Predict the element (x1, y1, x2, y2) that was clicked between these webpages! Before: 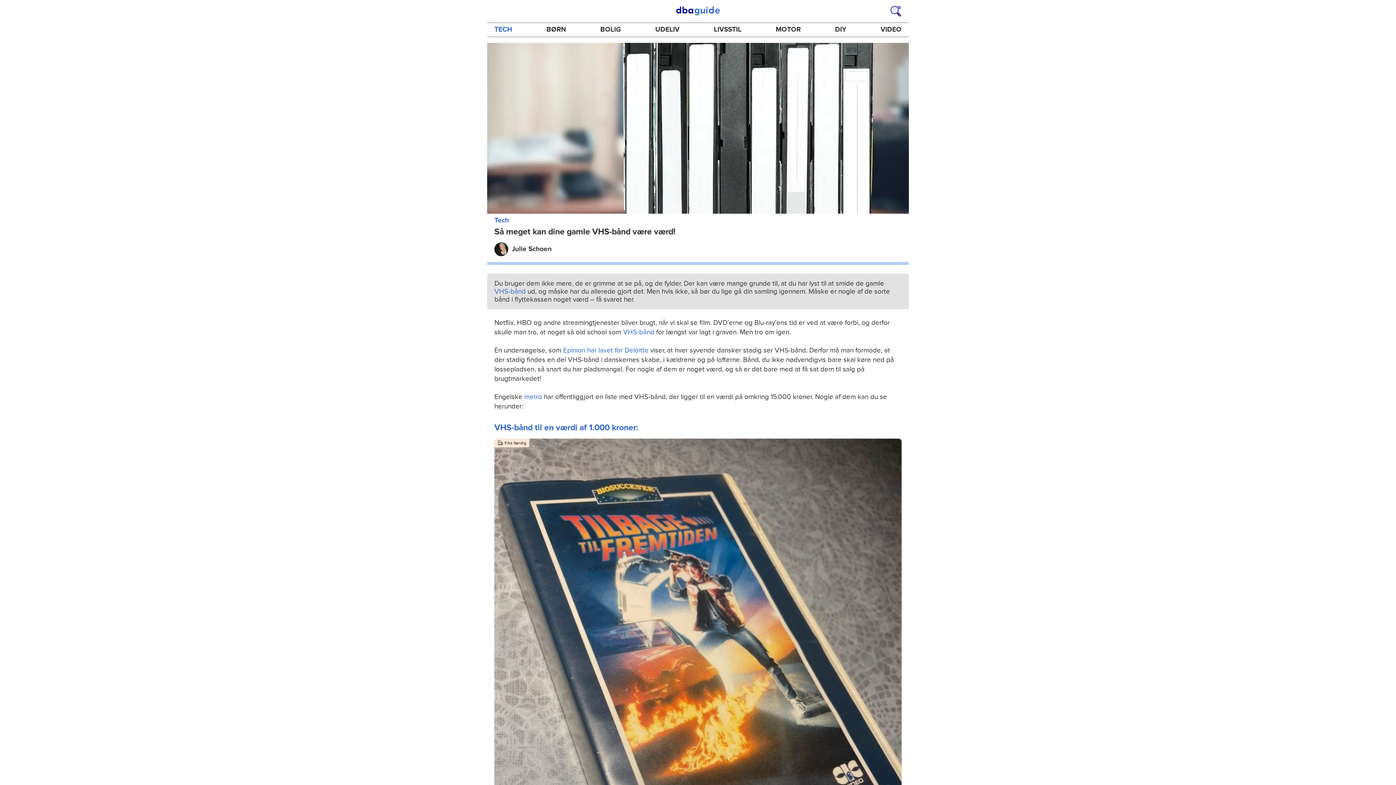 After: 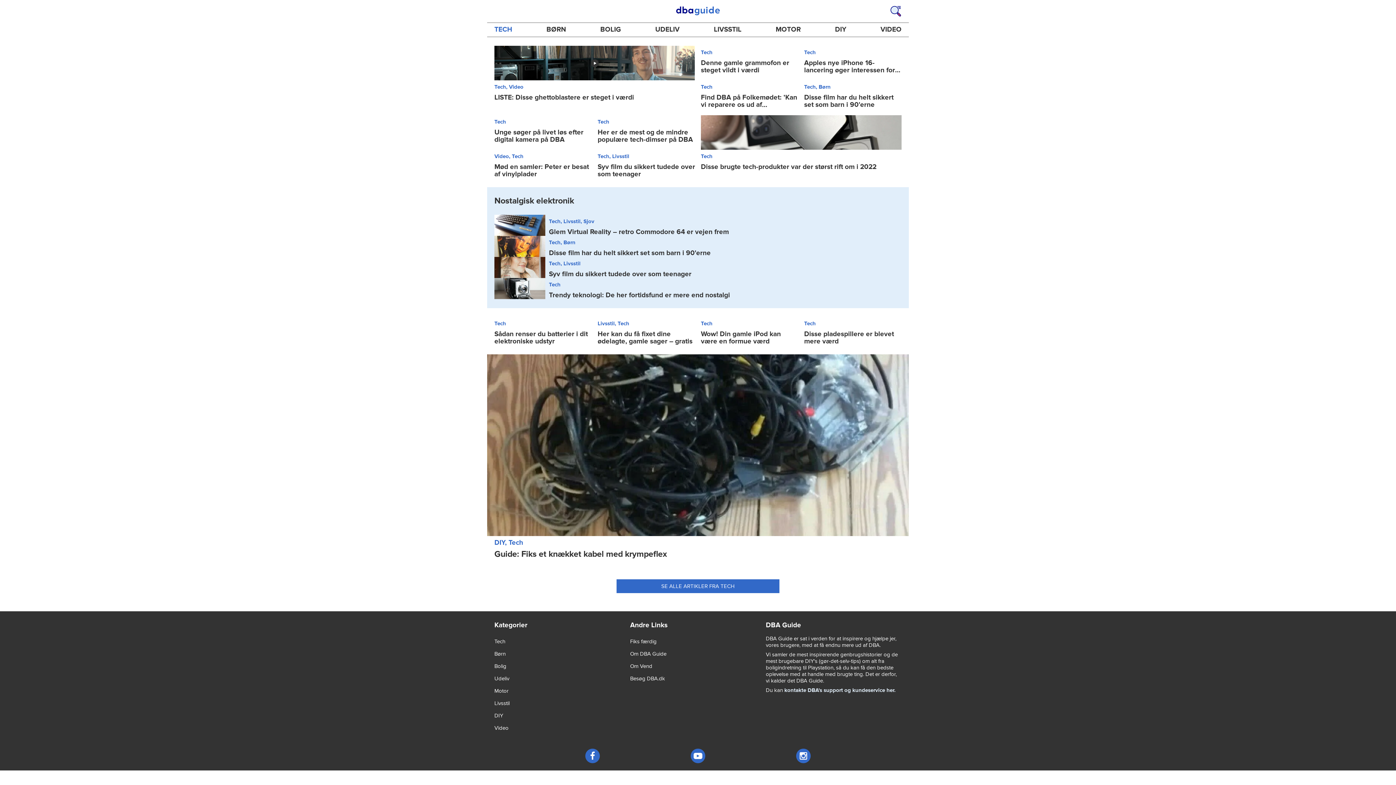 Action: bbox: (488, 22, 518, 36) label: TECH